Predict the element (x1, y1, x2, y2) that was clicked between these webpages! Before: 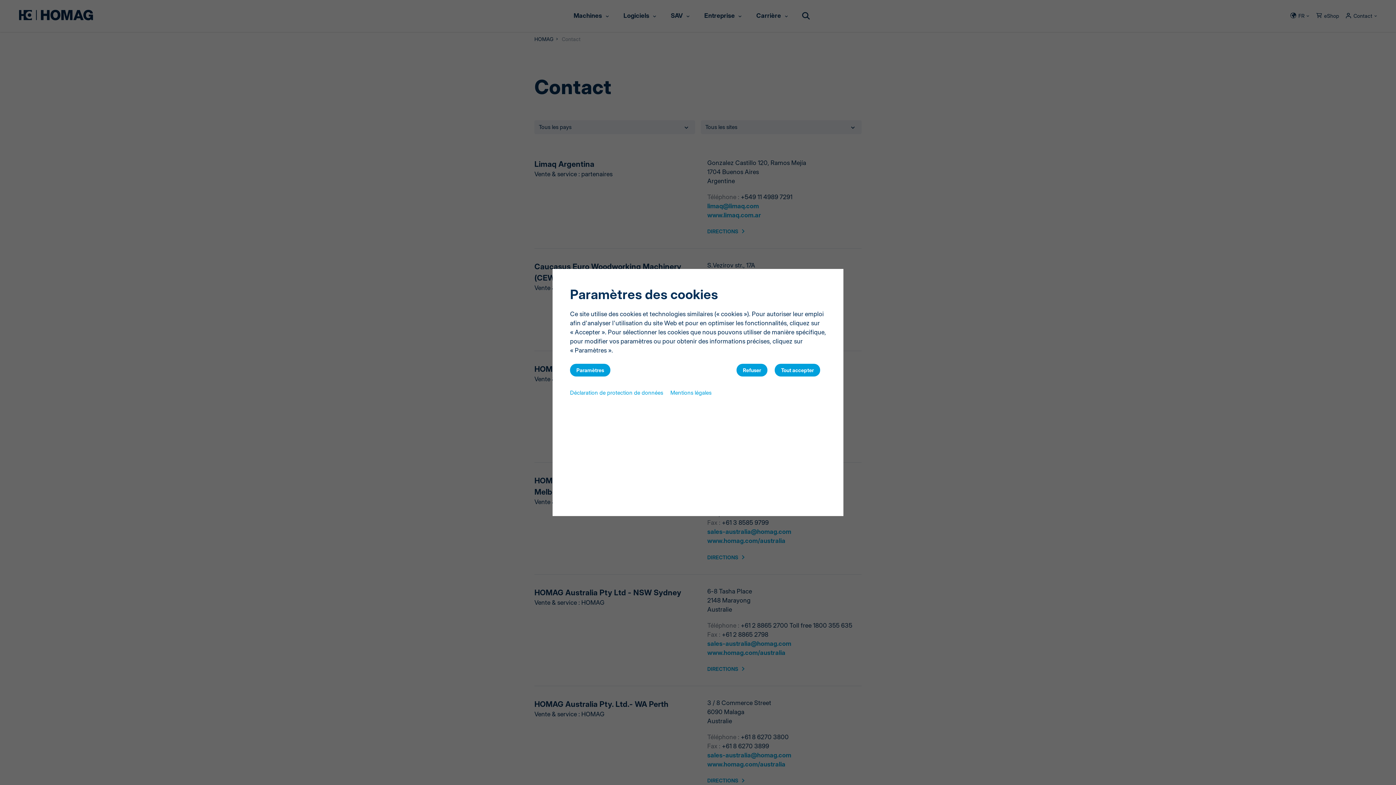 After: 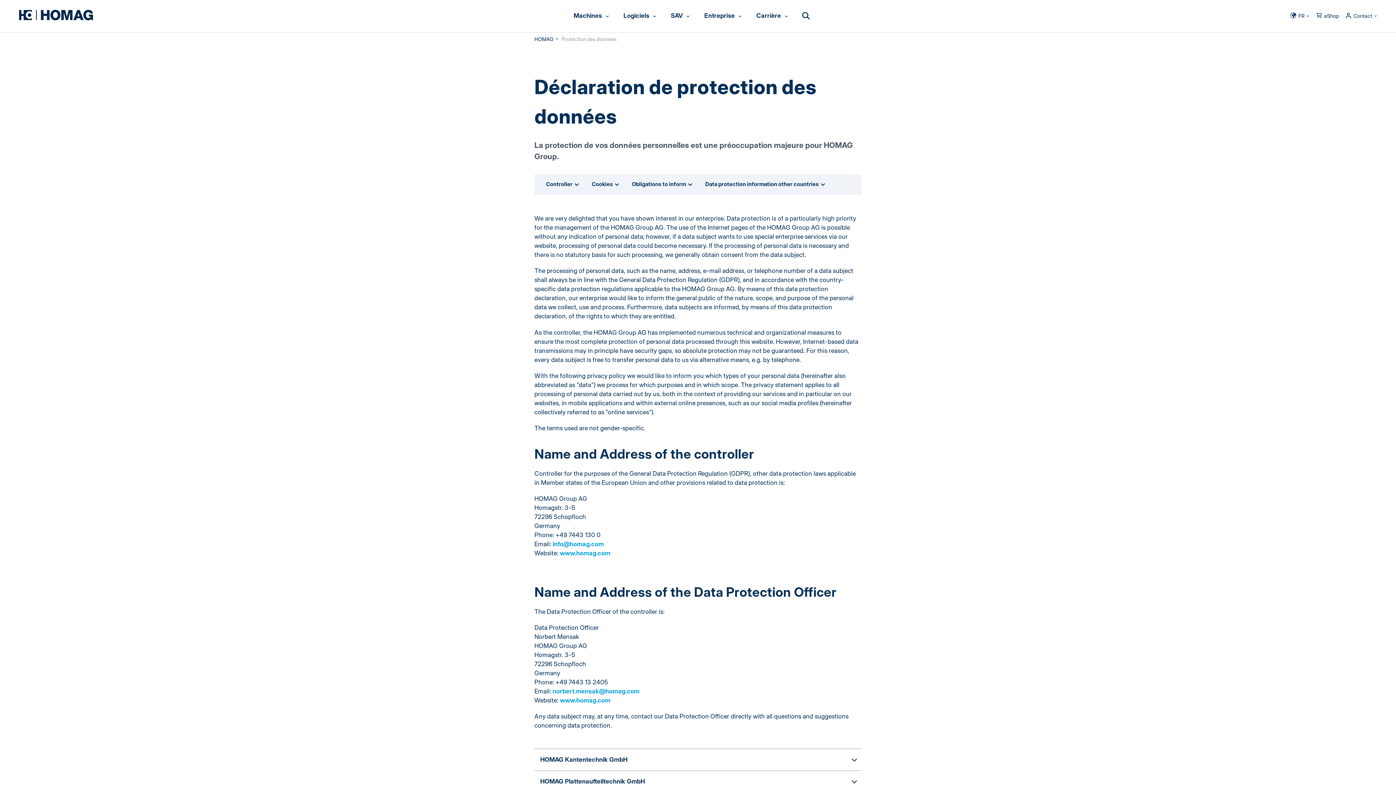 Action: label: Déclaration de protection de données bbox: (570, 388, 663, 396)